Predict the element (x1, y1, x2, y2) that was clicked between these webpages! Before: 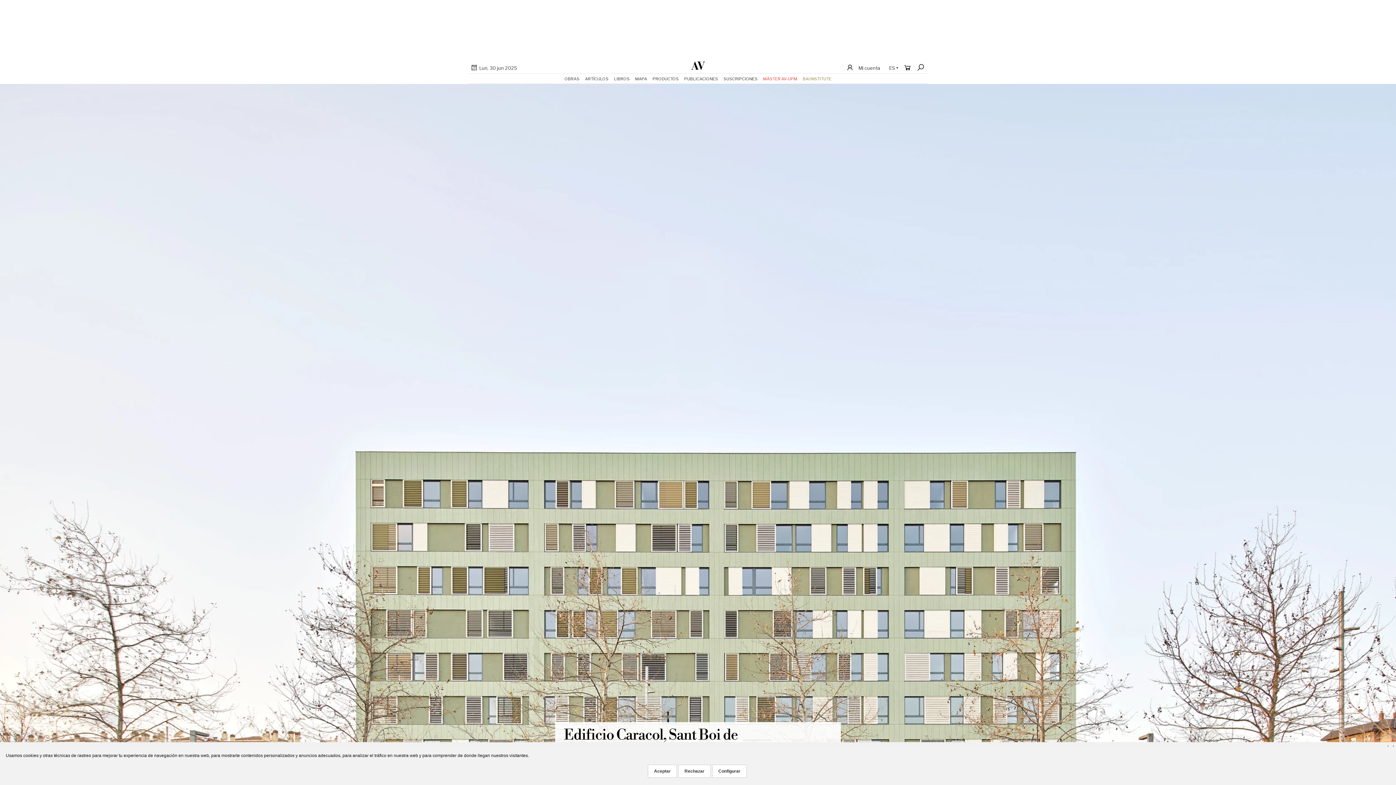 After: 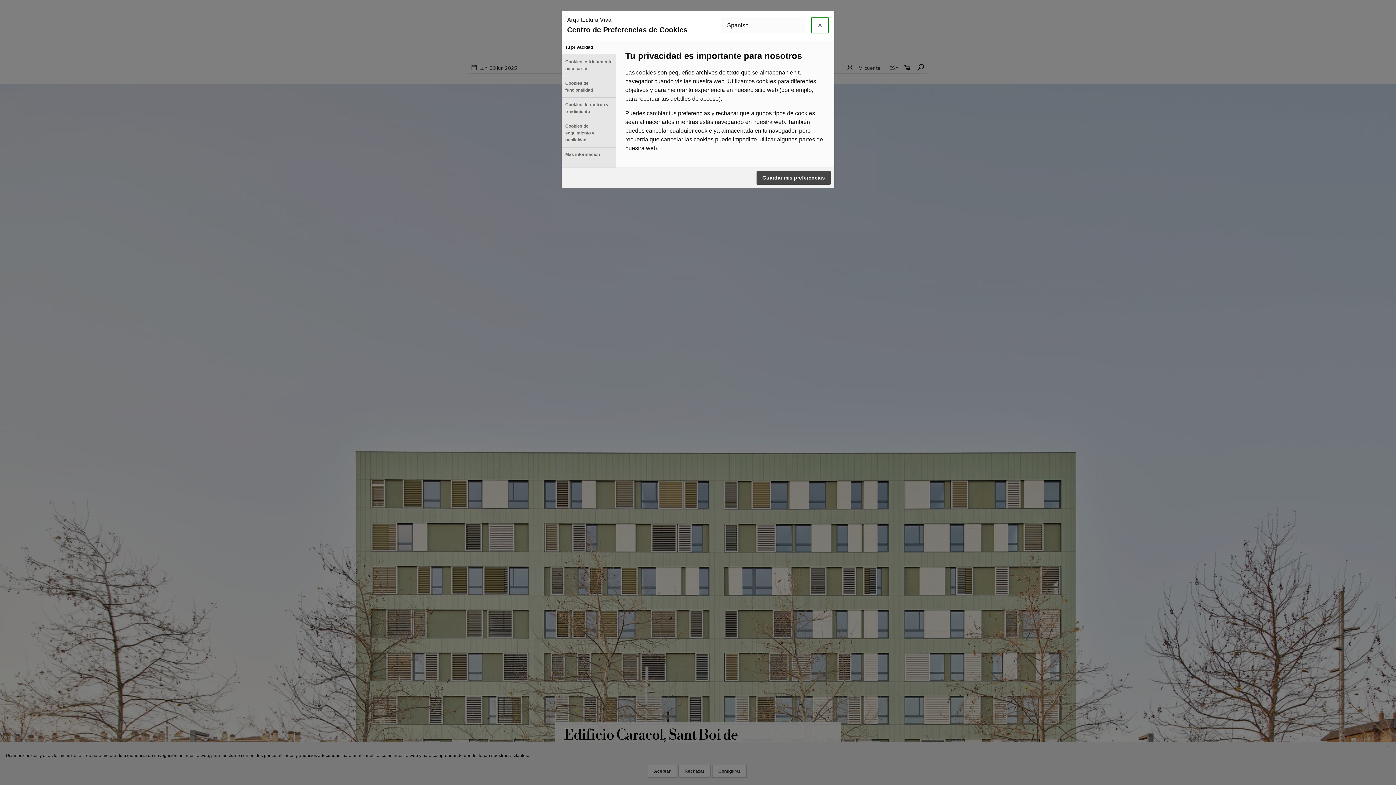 Action: label: Configurar bbox: (712, 765, 746, 778)